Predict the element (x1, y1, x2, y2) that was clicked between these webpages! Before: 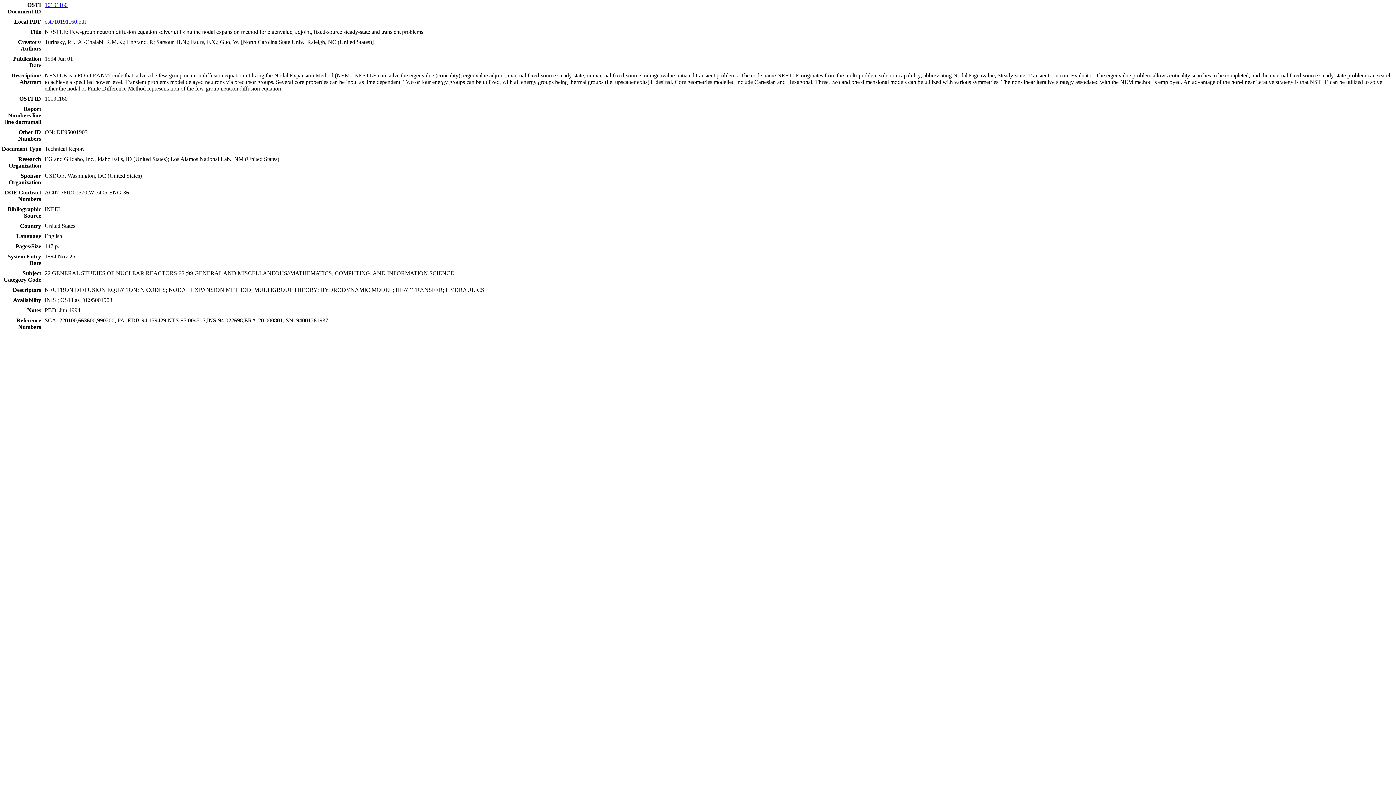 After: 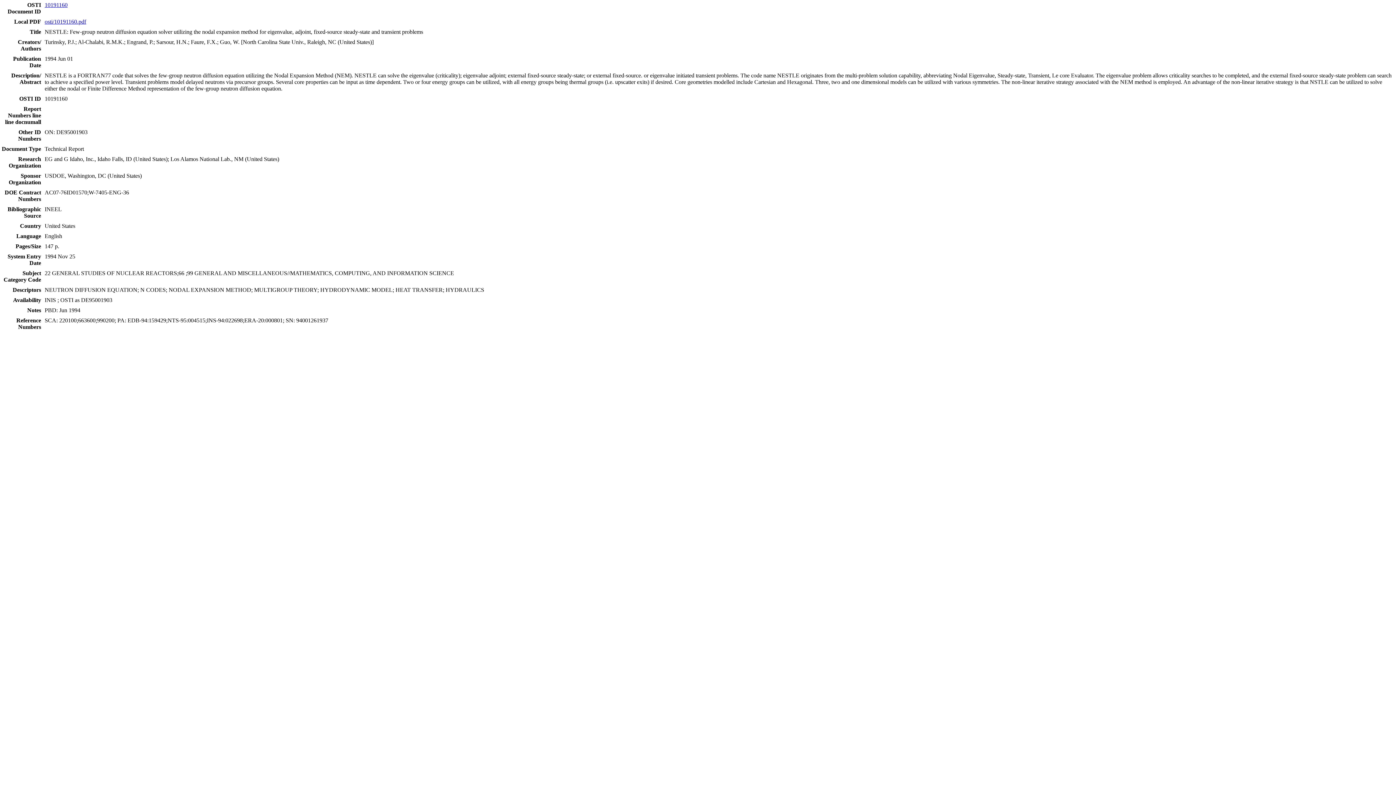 Action: bbox: (44, 18, 86, 24) label: osti/10191160.pdf